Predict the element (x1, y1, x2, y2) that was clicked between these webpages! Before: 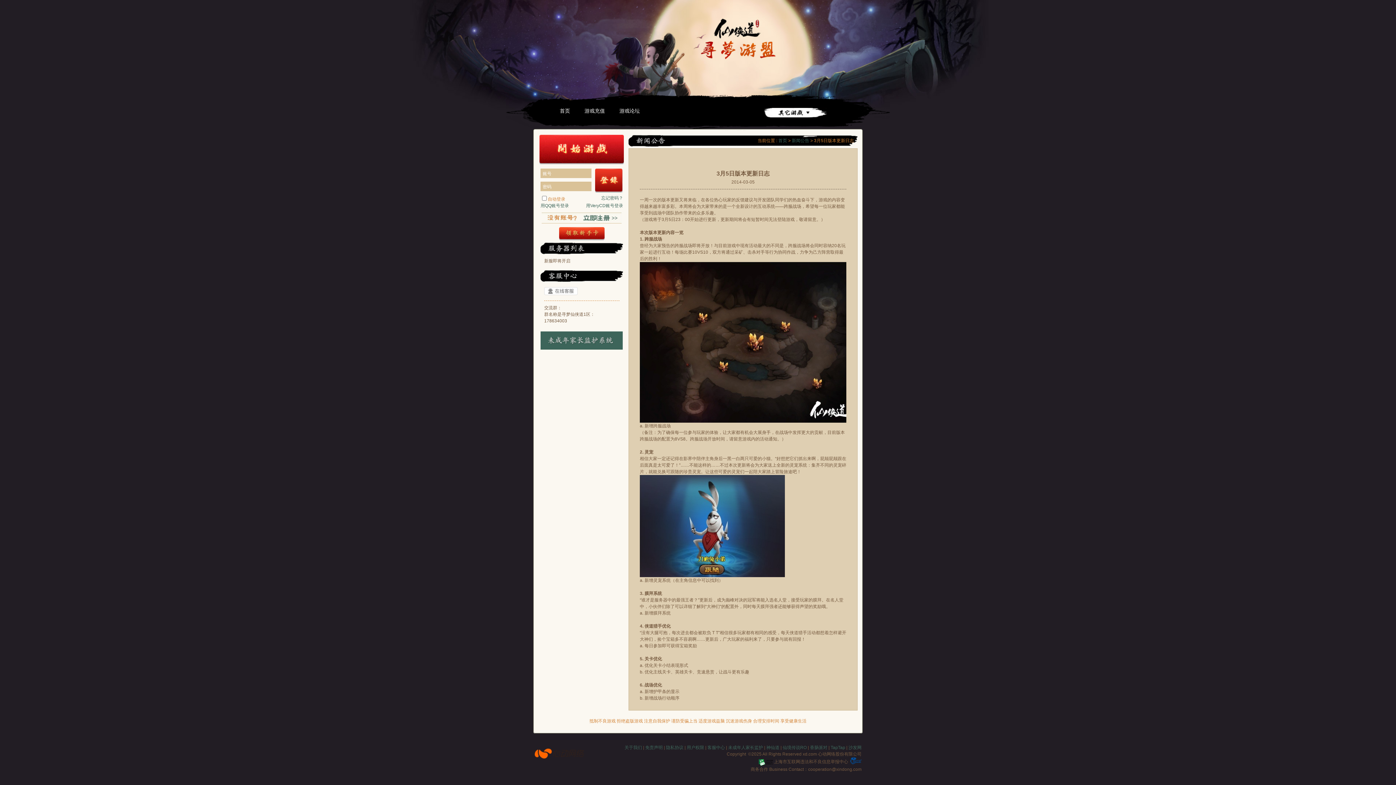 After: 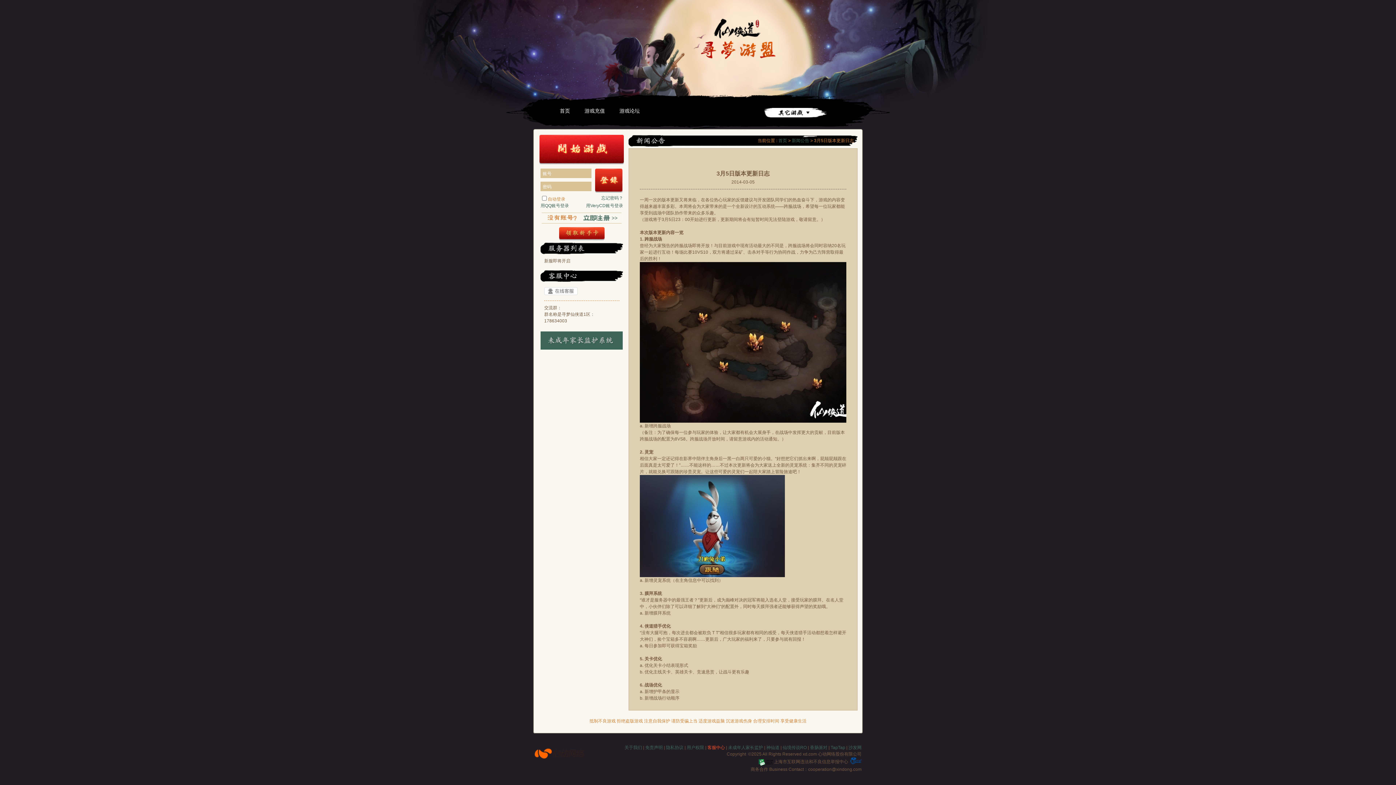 Action: label: 客服中心 bbox: (707, 745, 725, 750)